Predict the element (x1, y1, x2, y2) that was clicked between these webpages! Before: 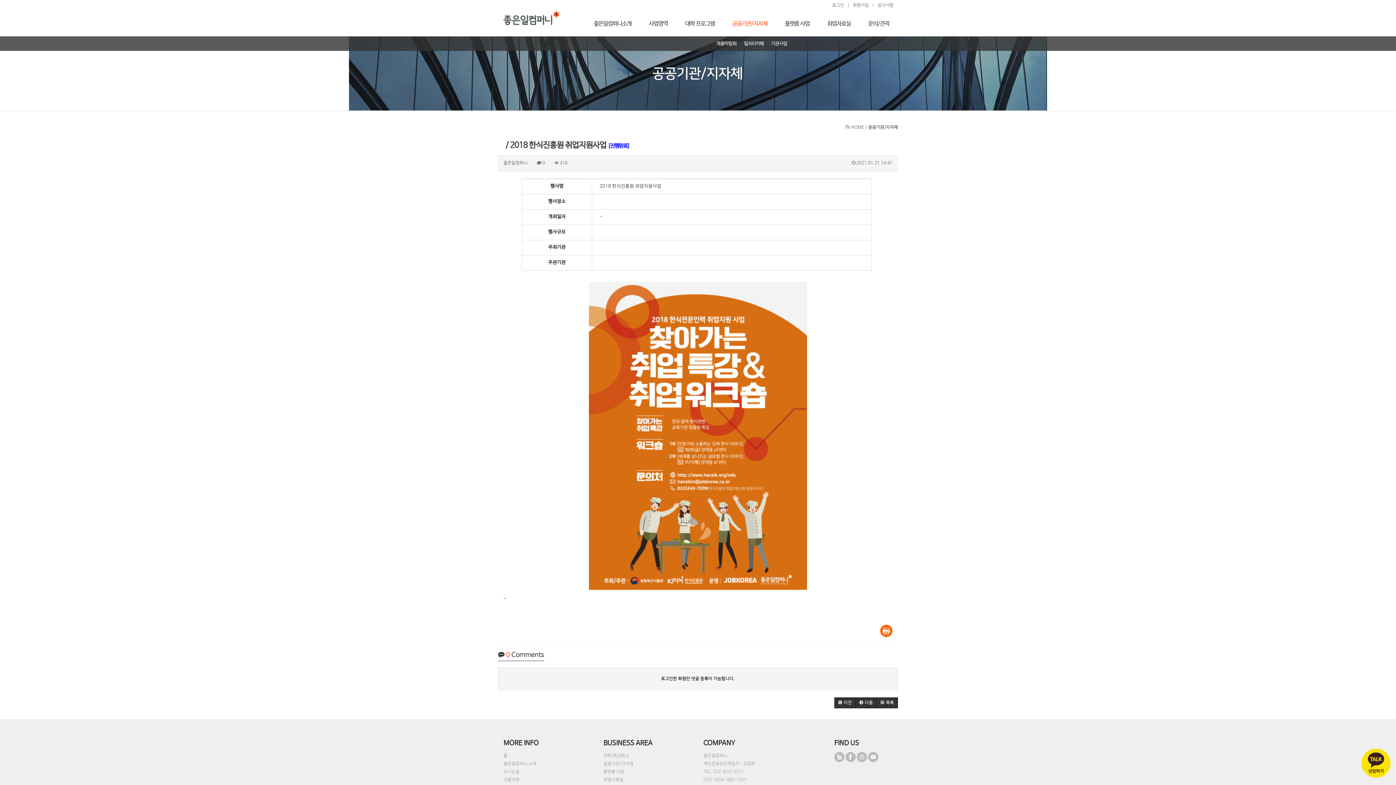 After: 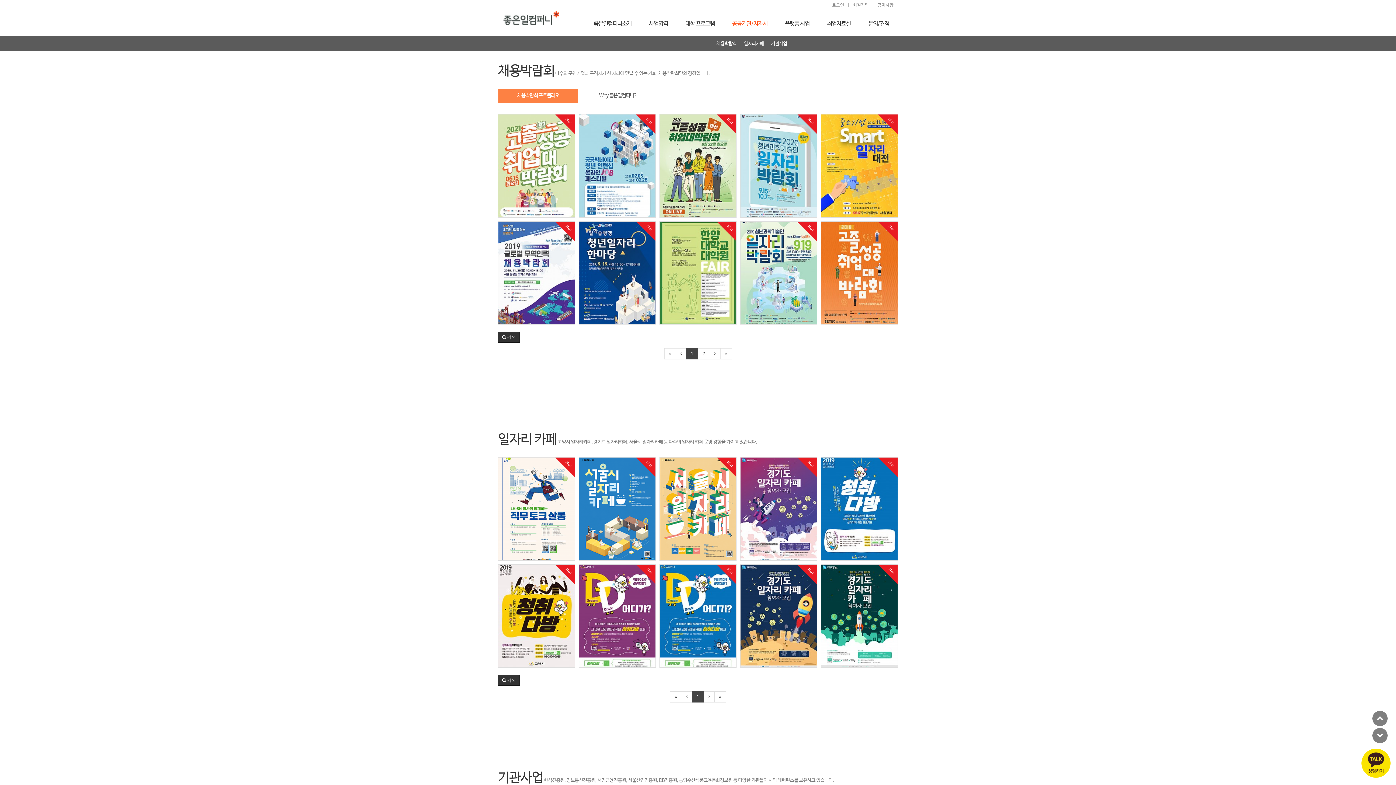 Action: bbox: (732, 20, 767, 44) label: 공공기관/지자체